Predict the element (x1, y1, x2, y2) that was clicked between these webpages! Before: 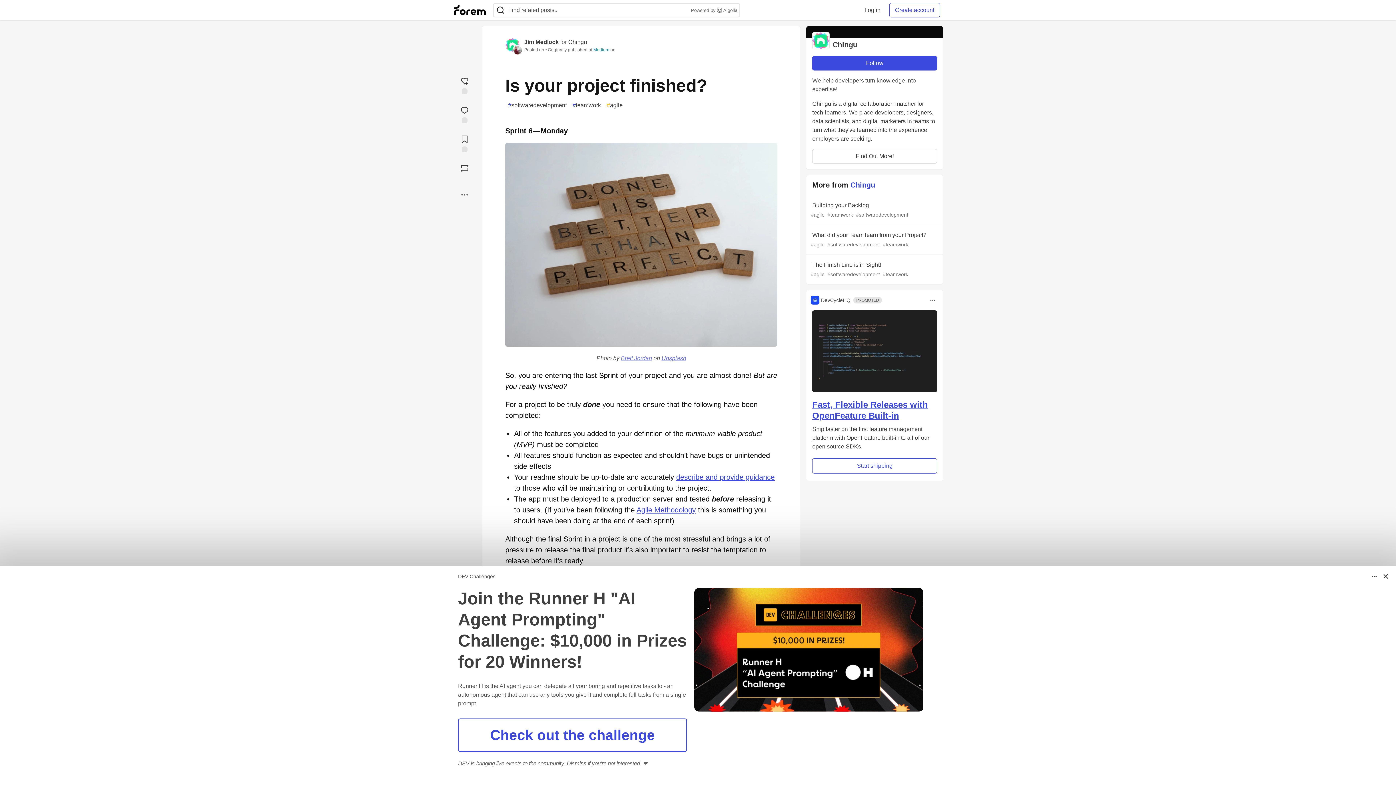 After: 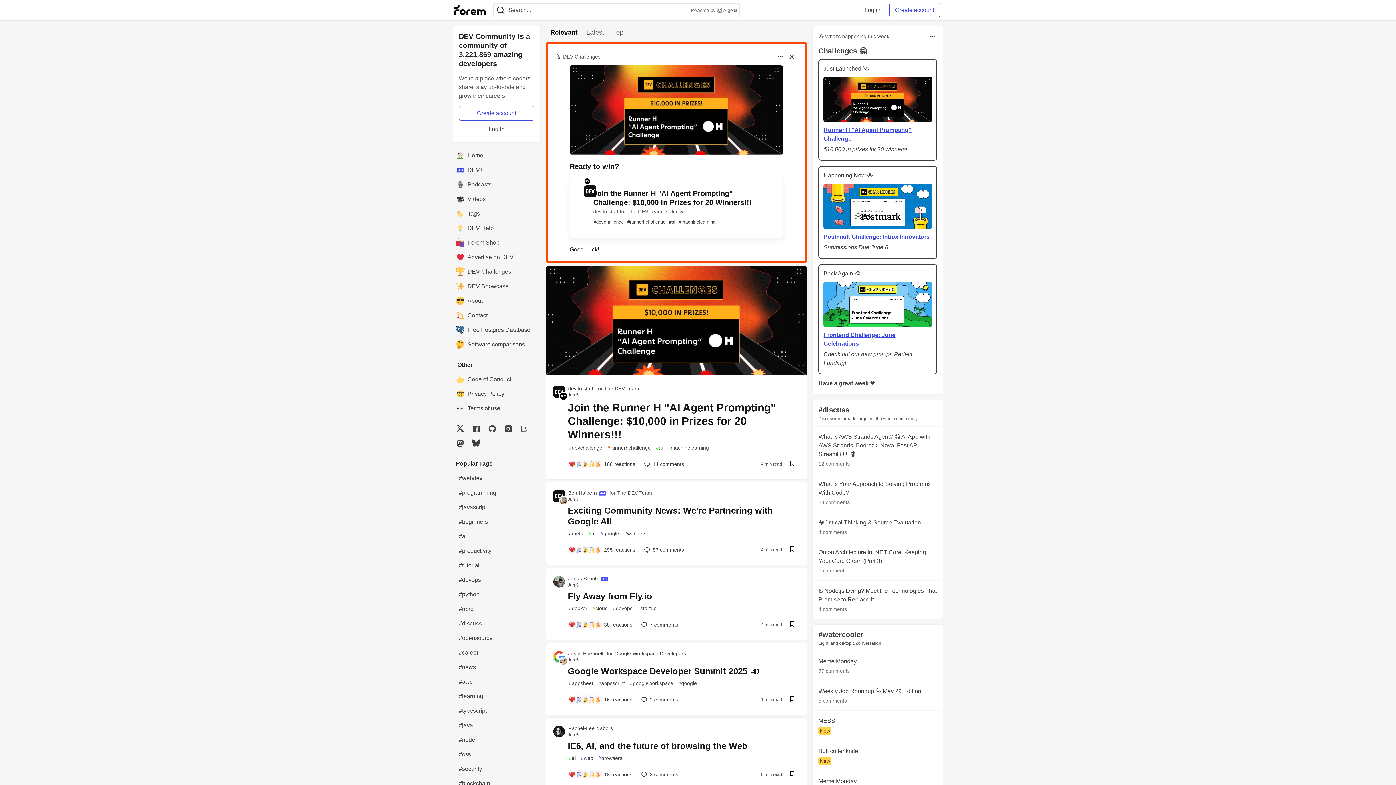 Action: label: DEV Community Home bbox: (453, 2, 487, 17)